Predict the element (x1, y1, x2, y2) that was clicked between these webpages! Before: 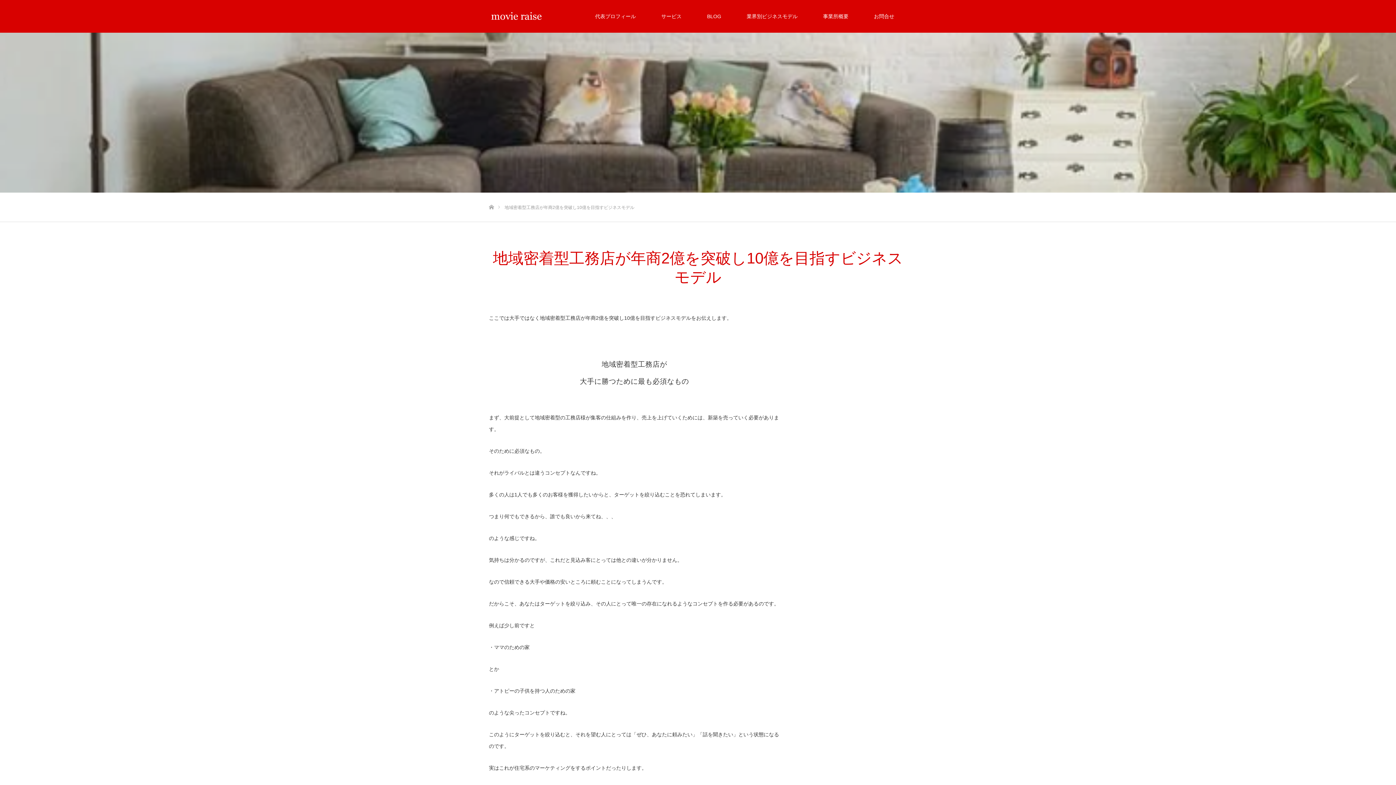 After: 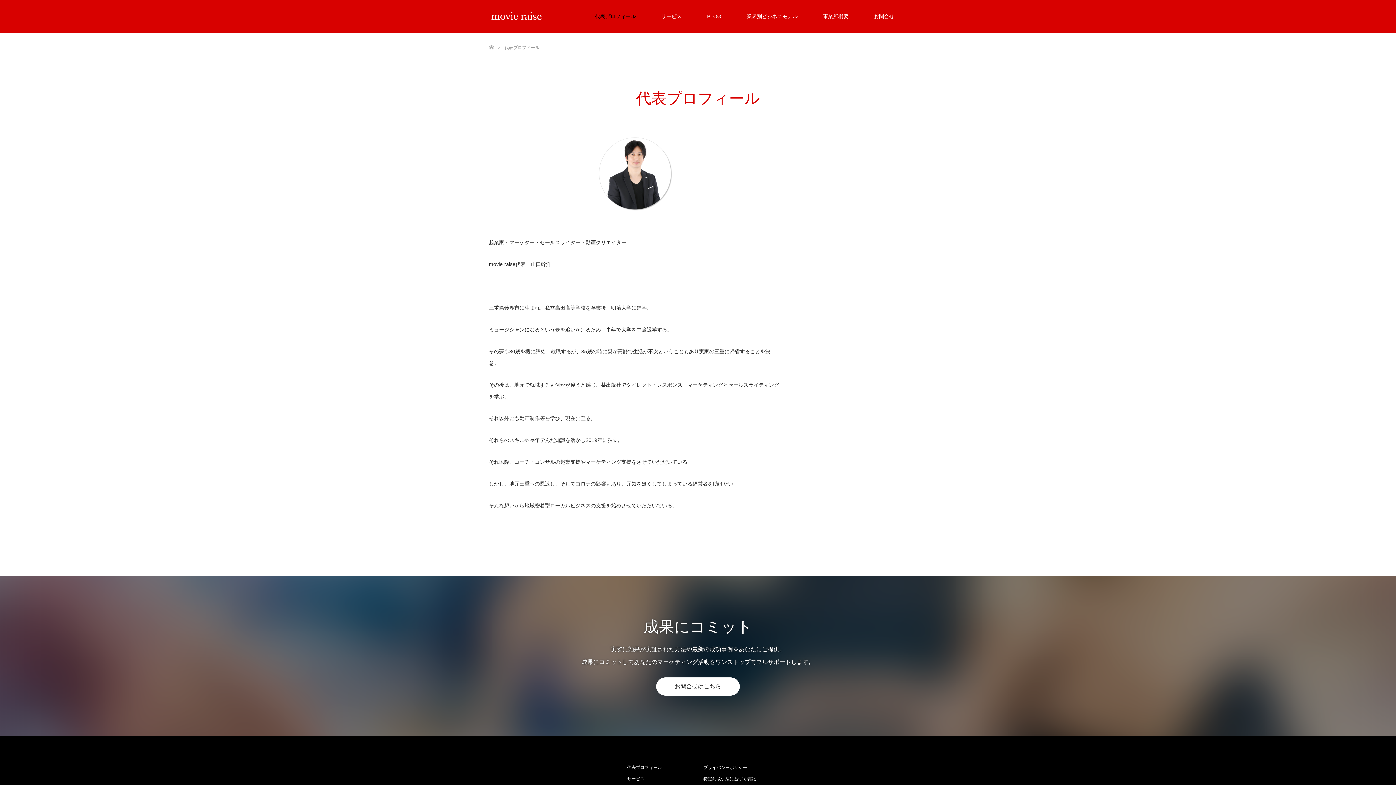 Action: label: 代表プロフィール bbox: (582, 0, 648, 32)